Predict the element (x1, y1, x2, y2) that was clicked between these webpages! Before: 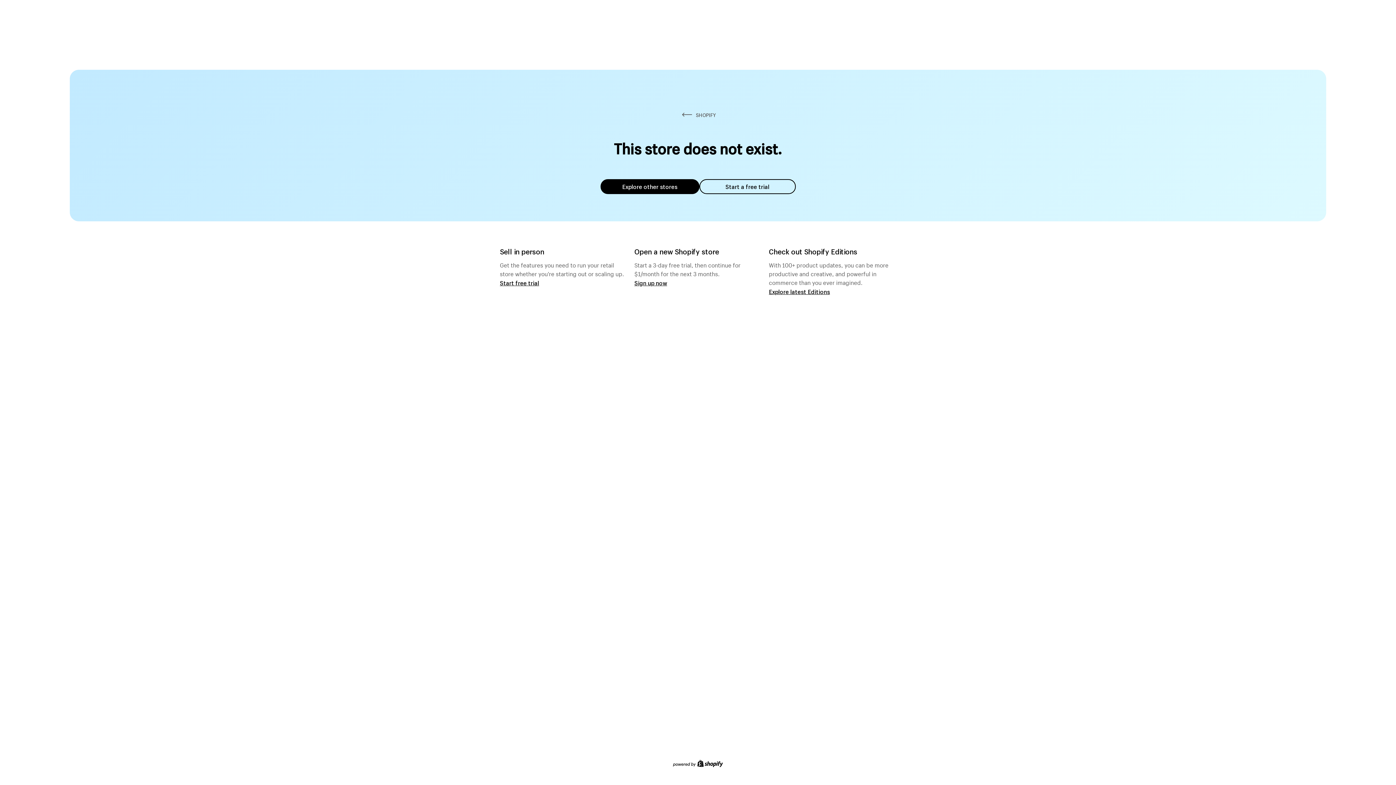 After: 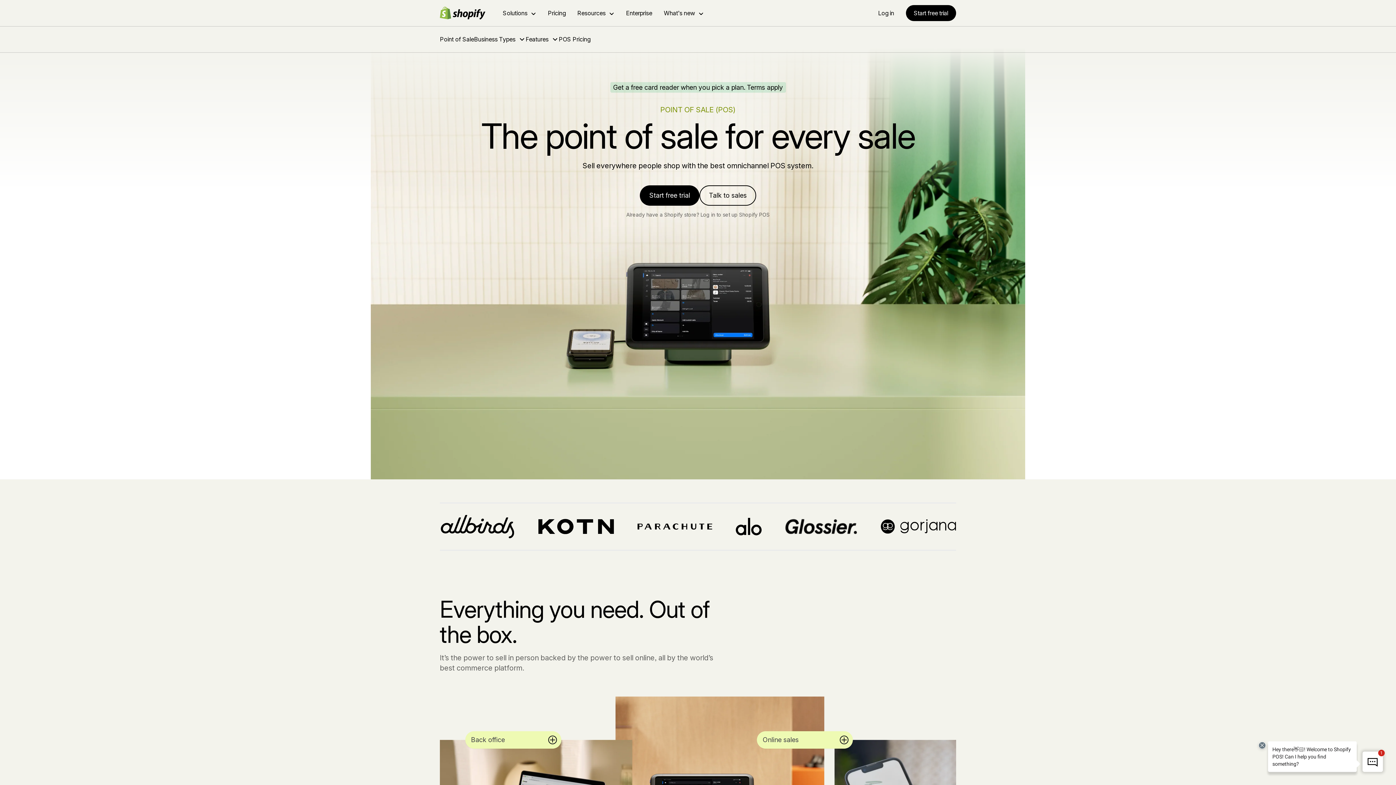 Action: label: Start free trial bbox: (500, 279, 539, 286)